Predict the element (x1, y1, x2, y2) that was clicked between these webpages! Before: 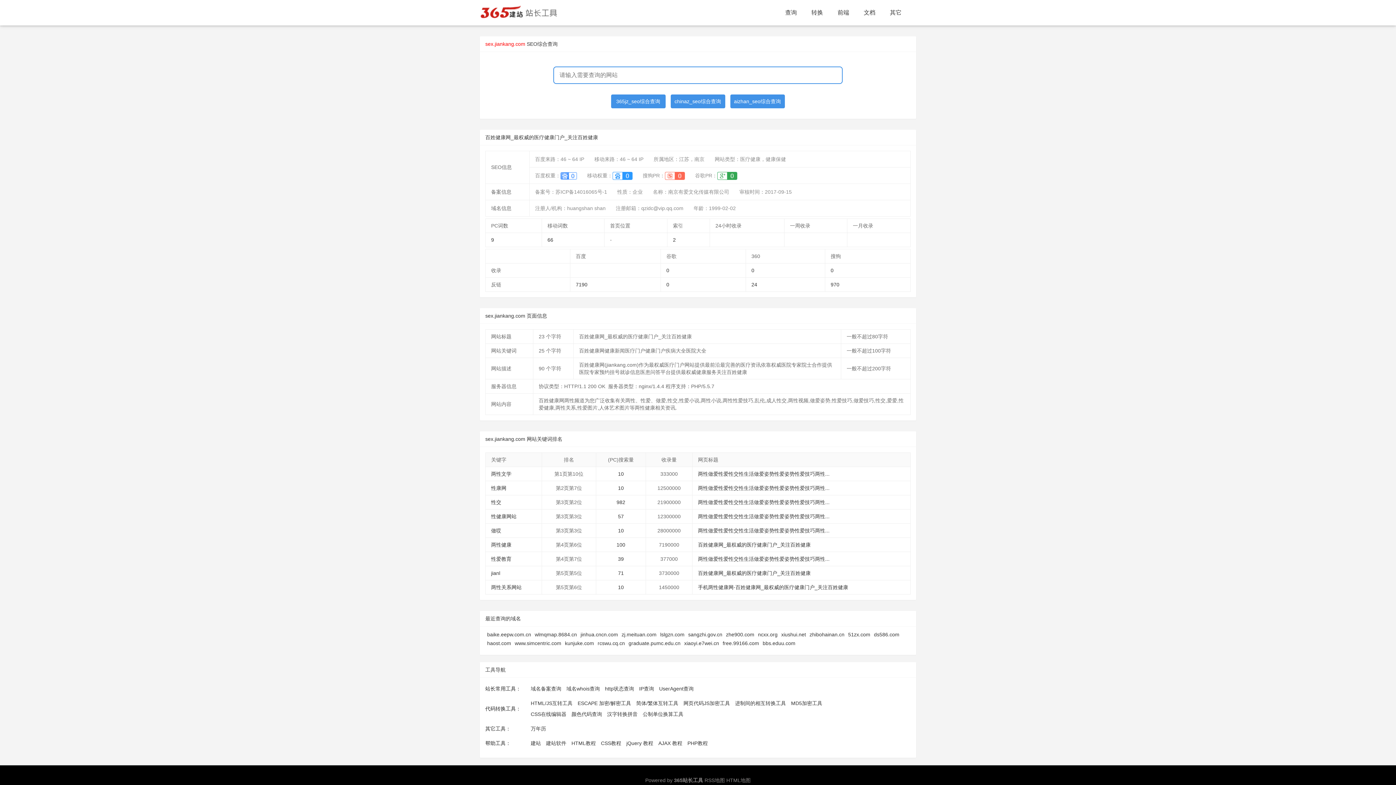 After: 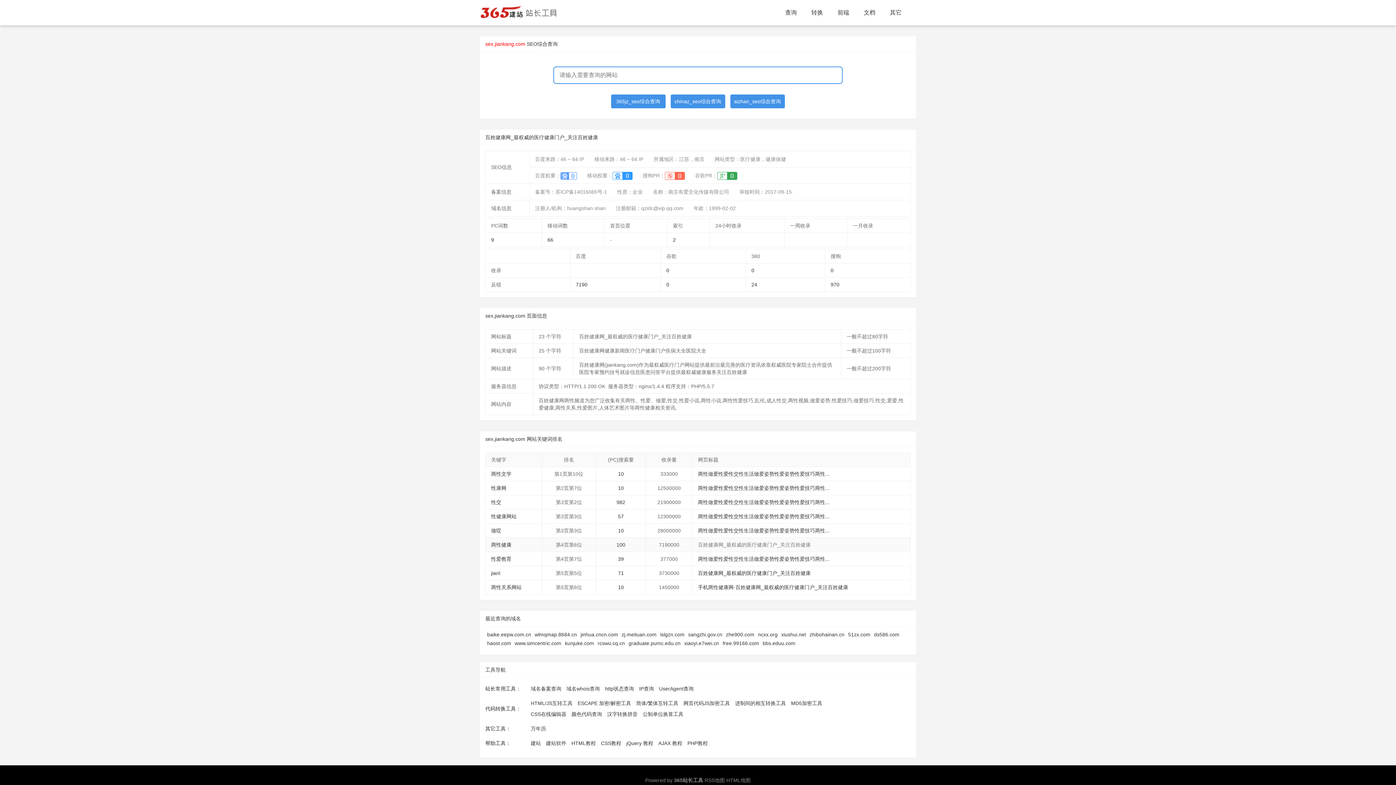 Action: bbox: (698, 542, 810, 548) label: 百姓健康网_最权威的医疗健康门户_关注百姓健康